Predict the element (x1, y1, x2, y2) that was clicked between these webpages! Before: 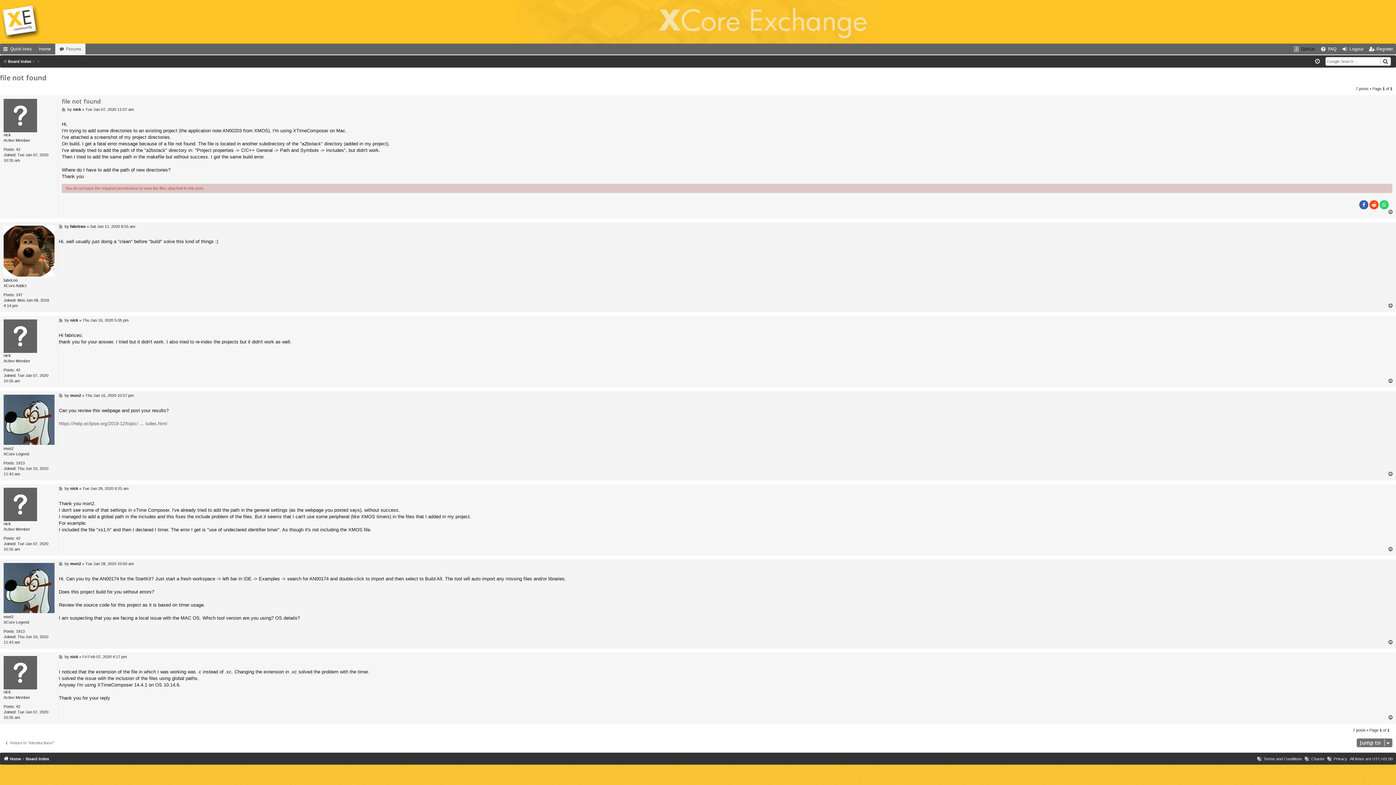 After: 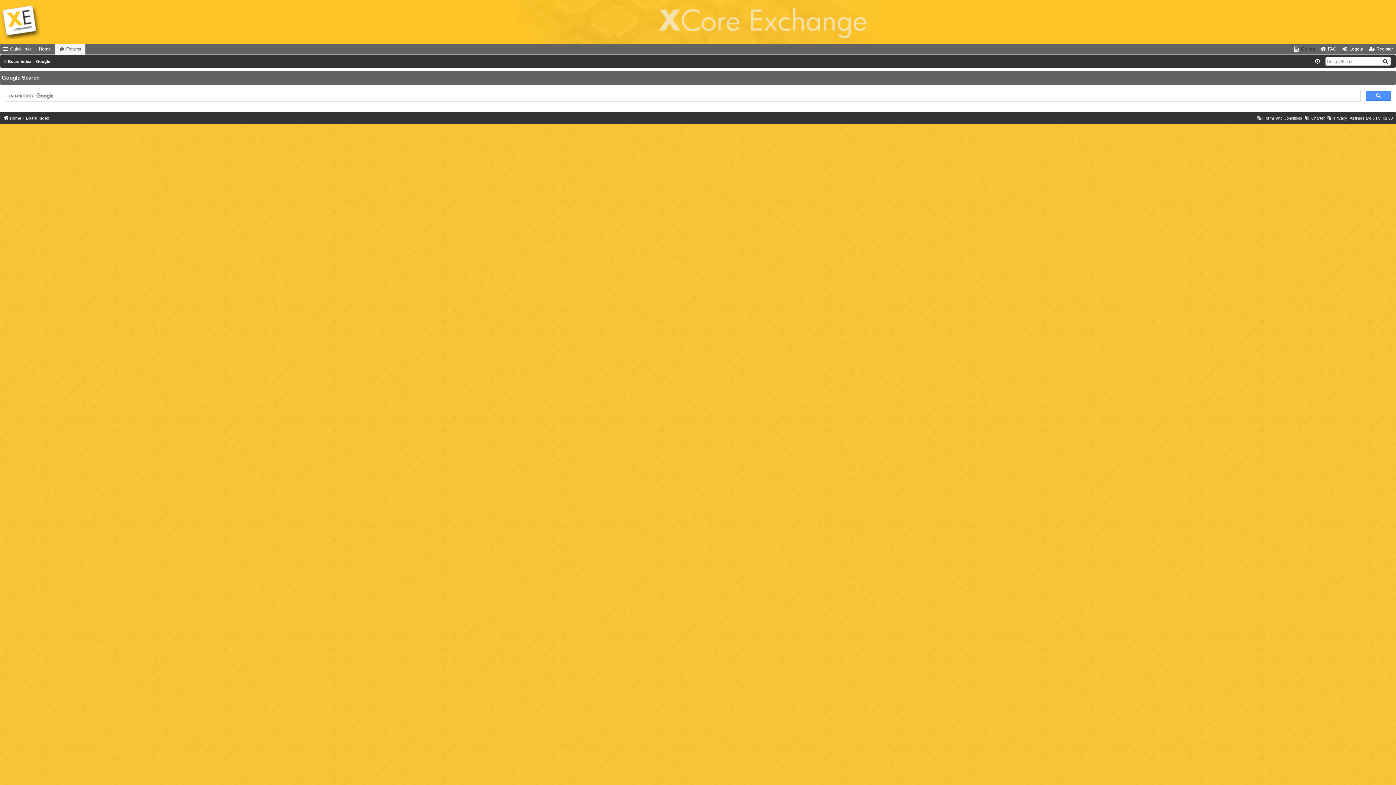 Action: bbox: (1380, 57, 1391, 65)